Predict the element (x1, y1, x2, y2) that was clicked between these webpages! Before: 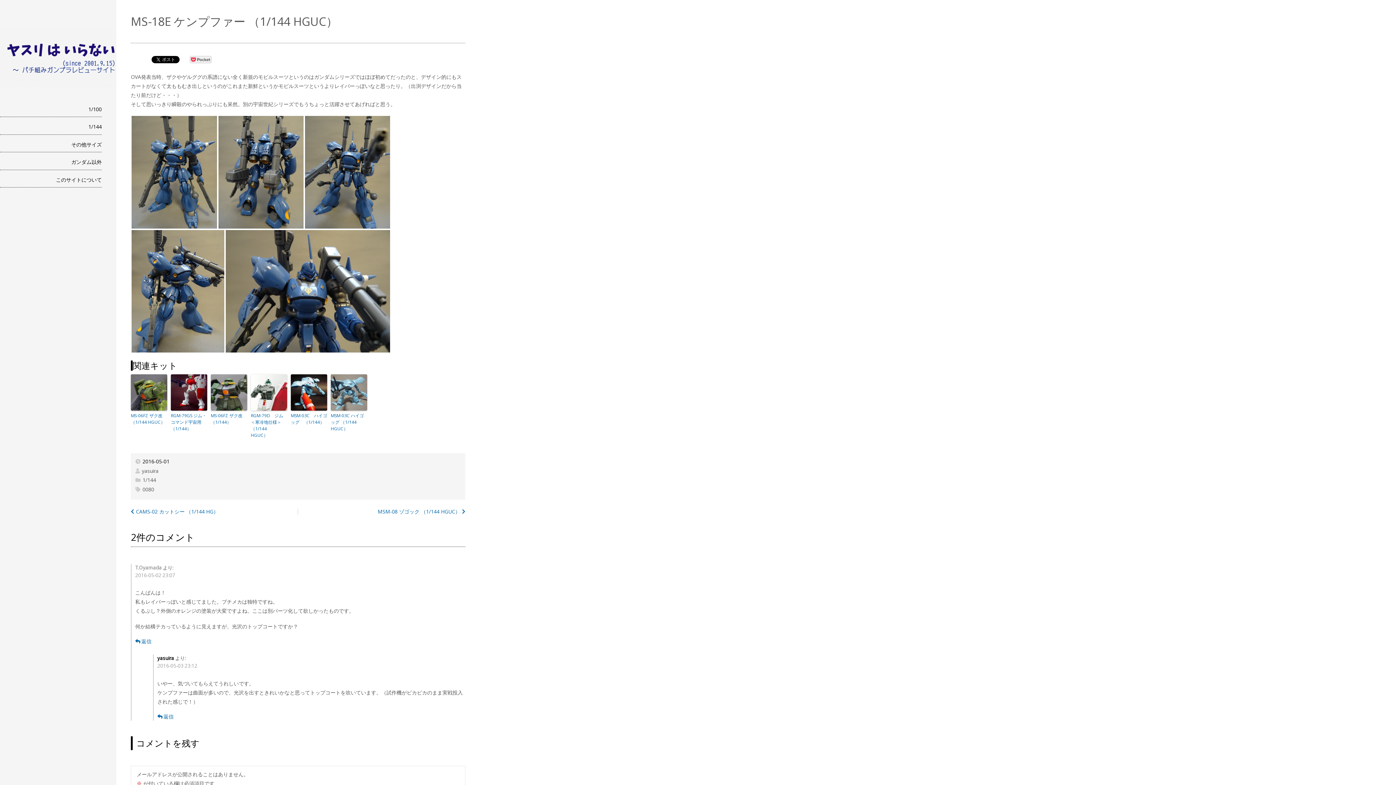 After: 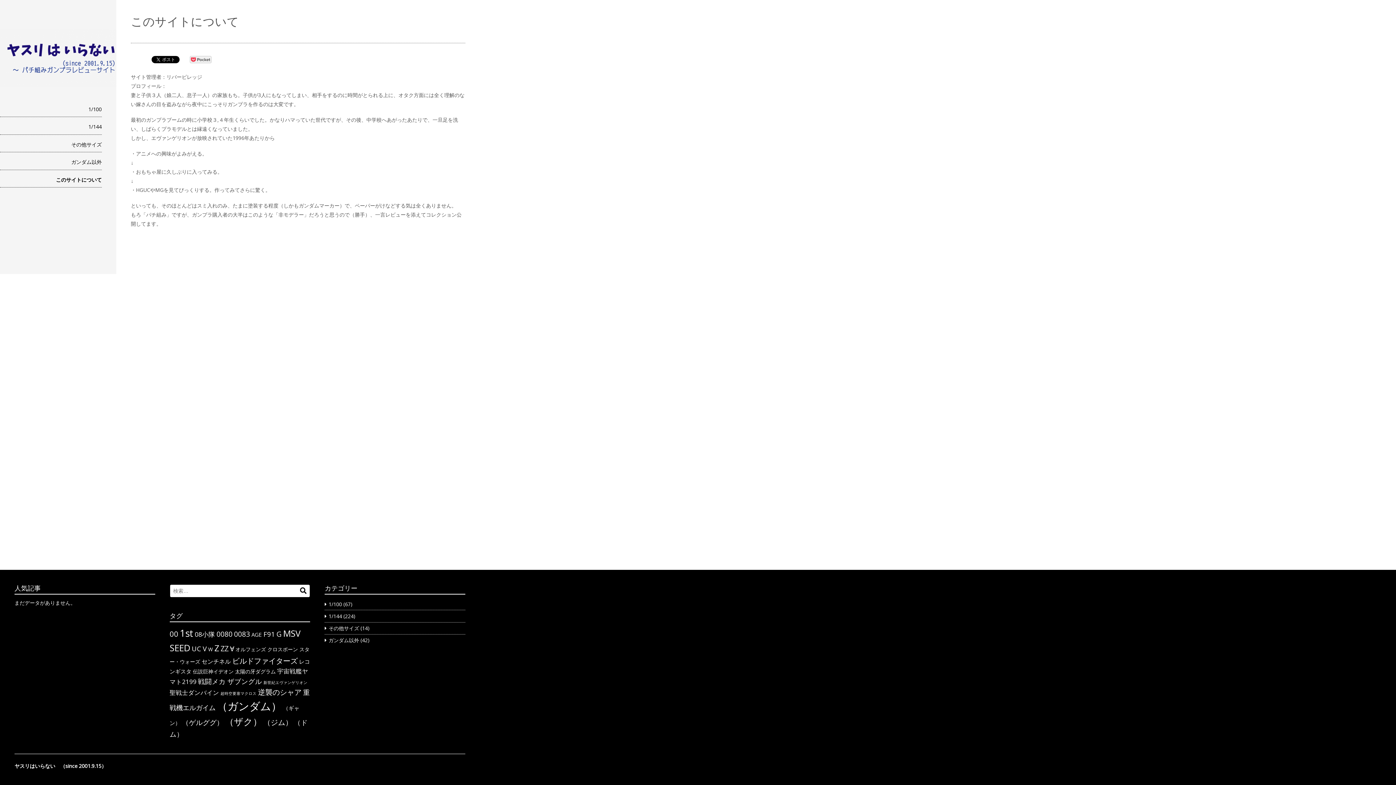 Action: bbox: (0, 172, 101, 187) label: このサイトについて